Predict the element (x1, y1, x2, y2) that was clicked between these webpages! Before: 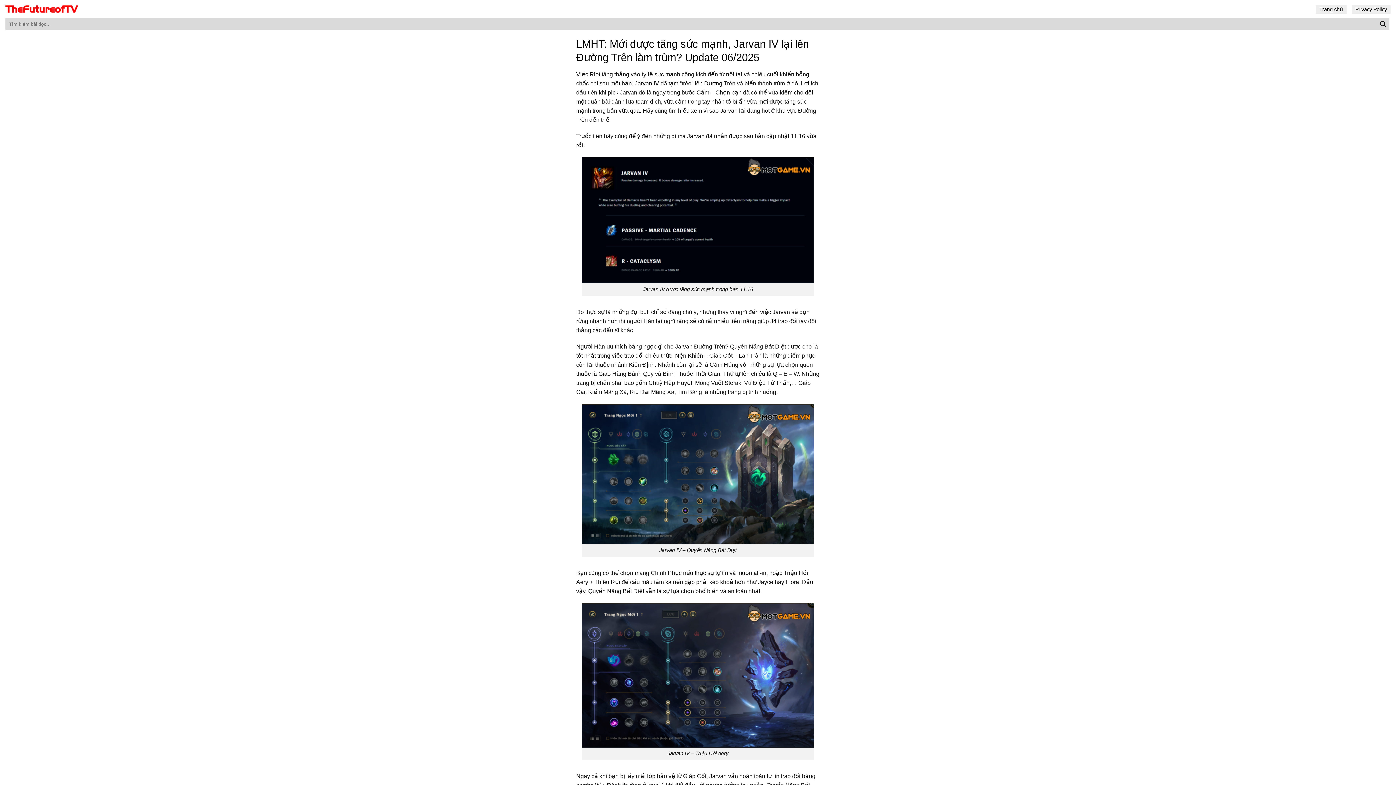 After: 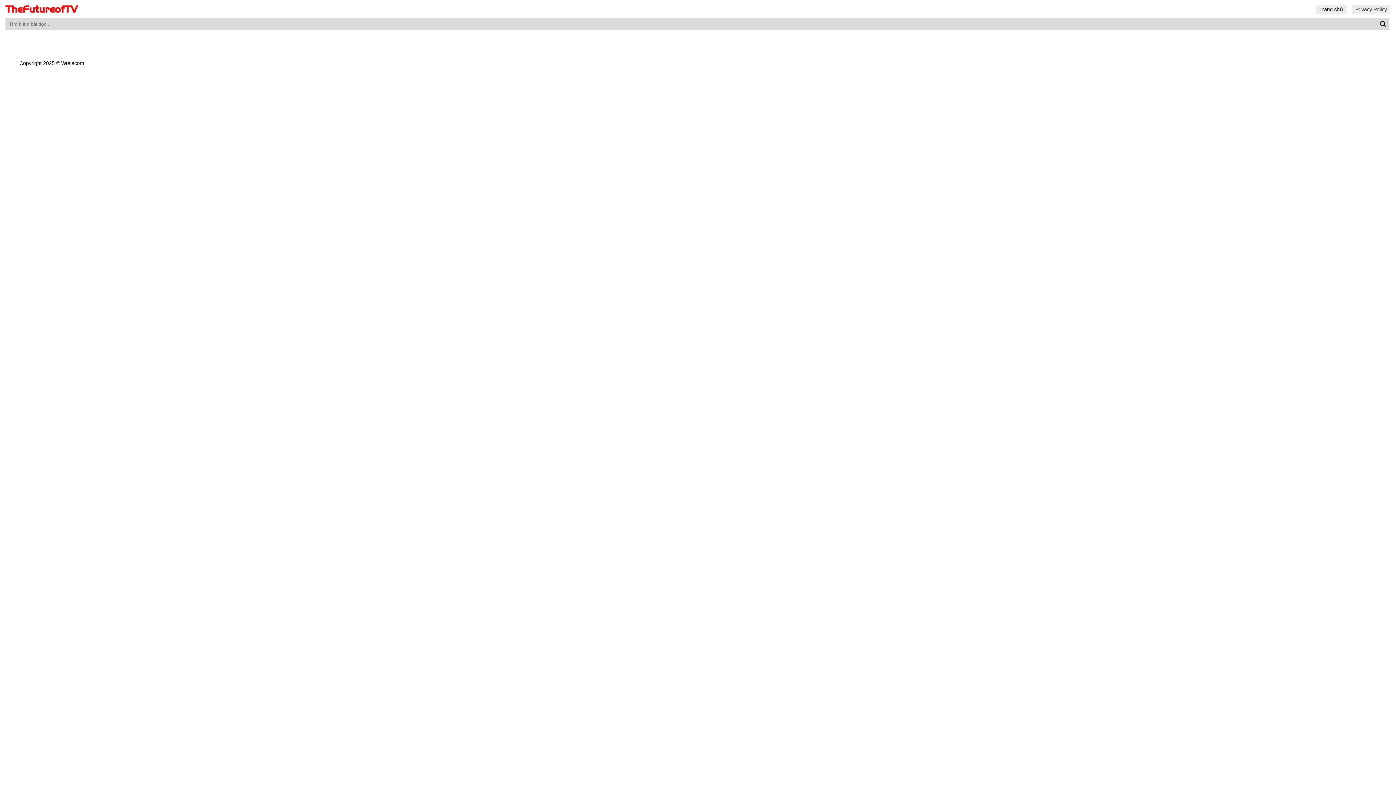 Action: label: Privacy Policy bbox: (1352, 4, 1390, 13)